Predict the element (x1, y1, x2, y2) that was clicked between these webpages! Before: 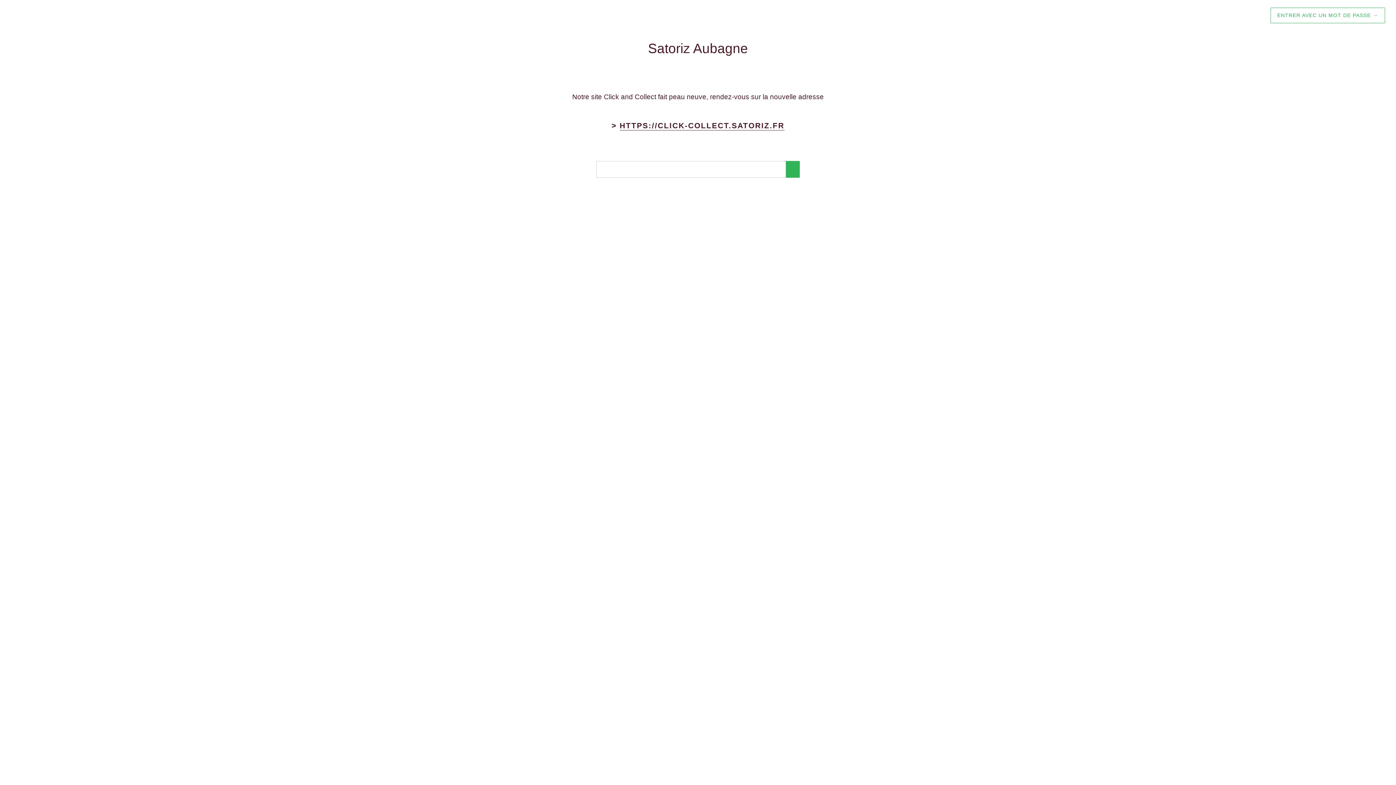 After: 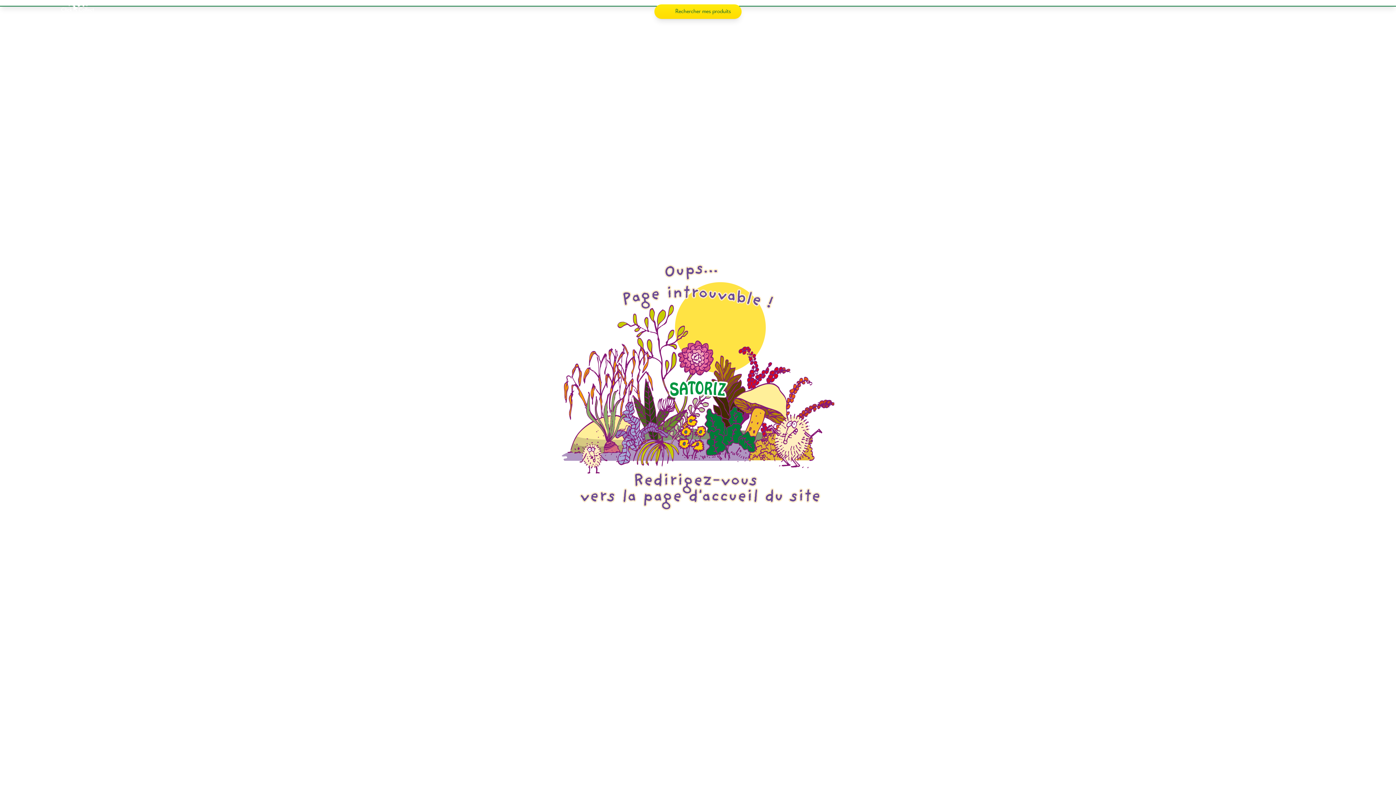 Action: label: HTTPS://CLICK-COLLECT.SATORIZ.FR bbox: (619, 121, 784, 130)